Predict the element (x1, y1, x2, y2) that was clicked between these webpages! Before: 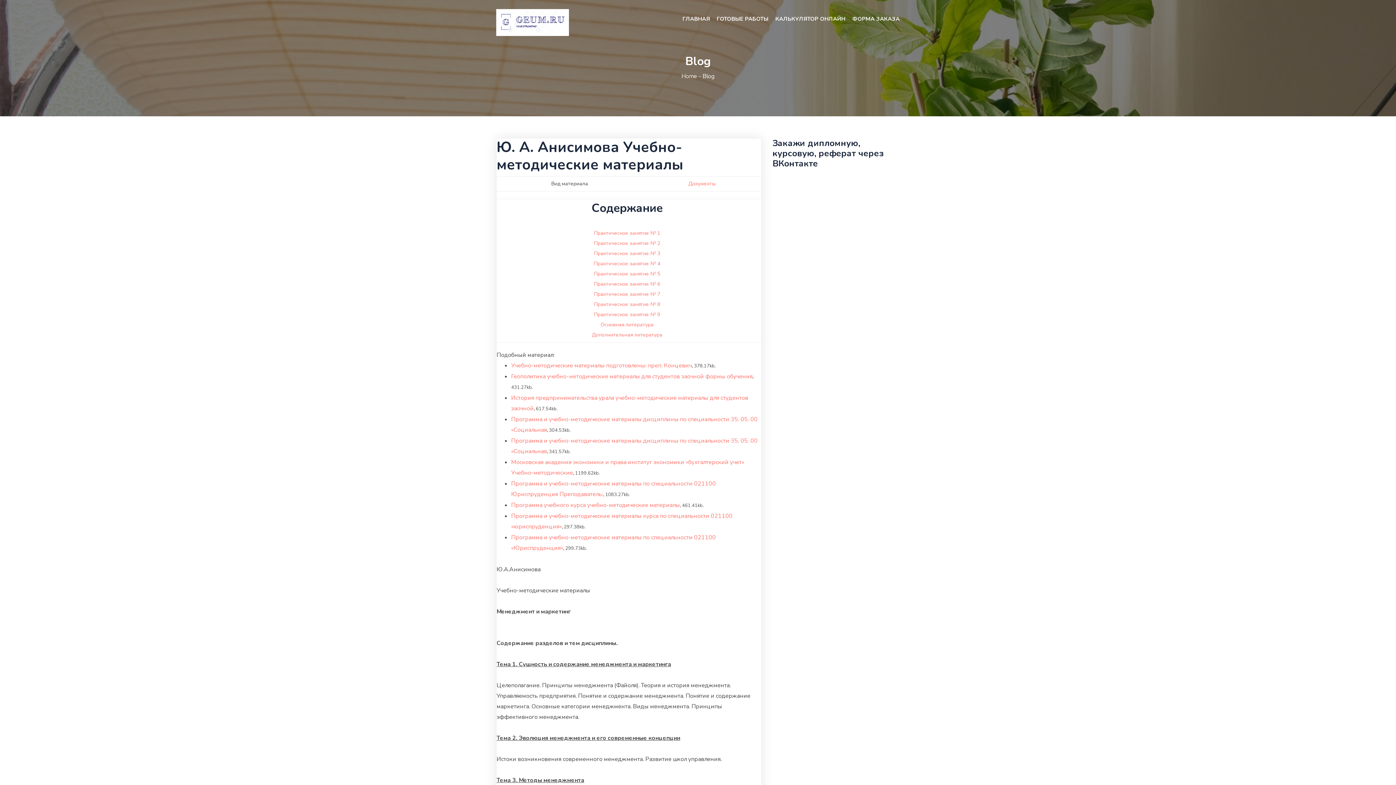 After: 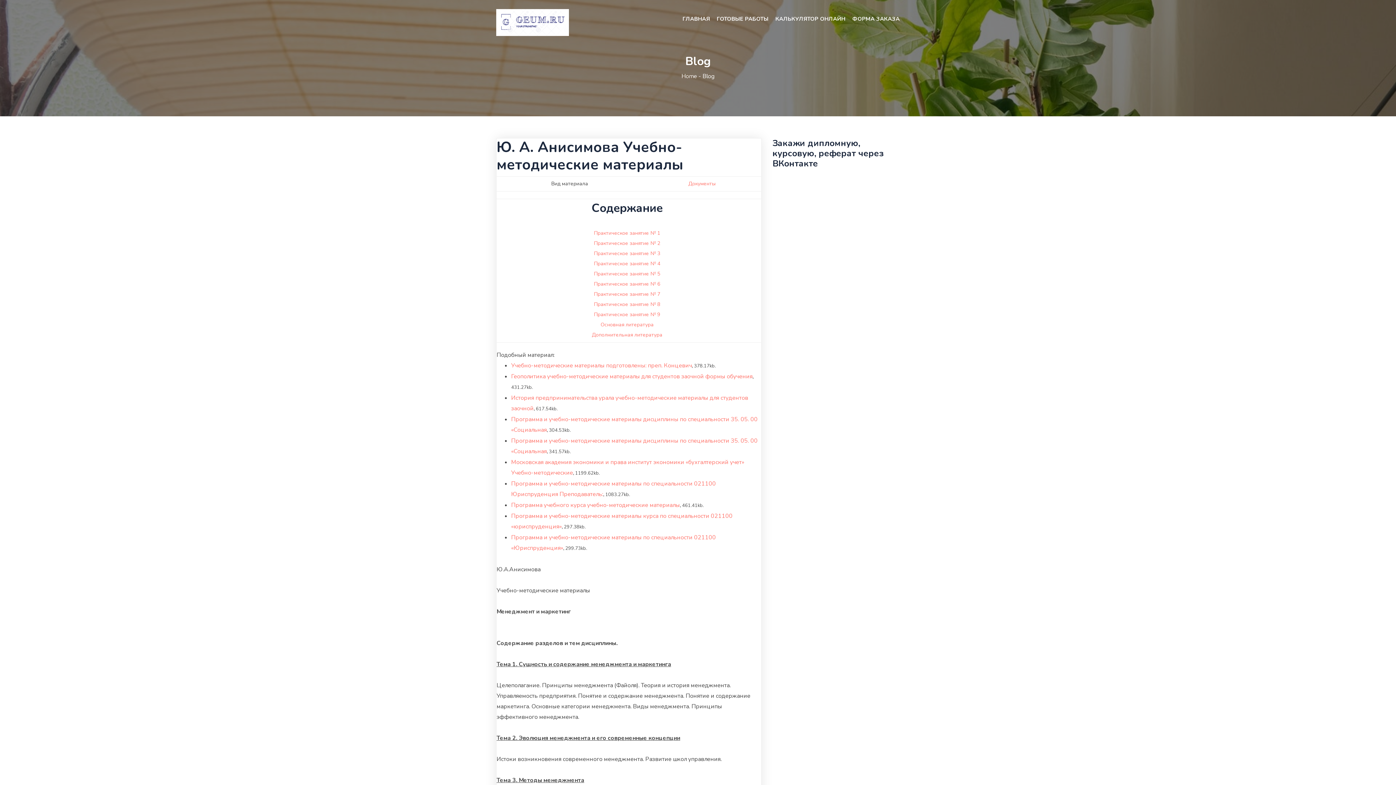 Action: label: Практическое занятие № 4 bbox: (594, 260, 660, 267)